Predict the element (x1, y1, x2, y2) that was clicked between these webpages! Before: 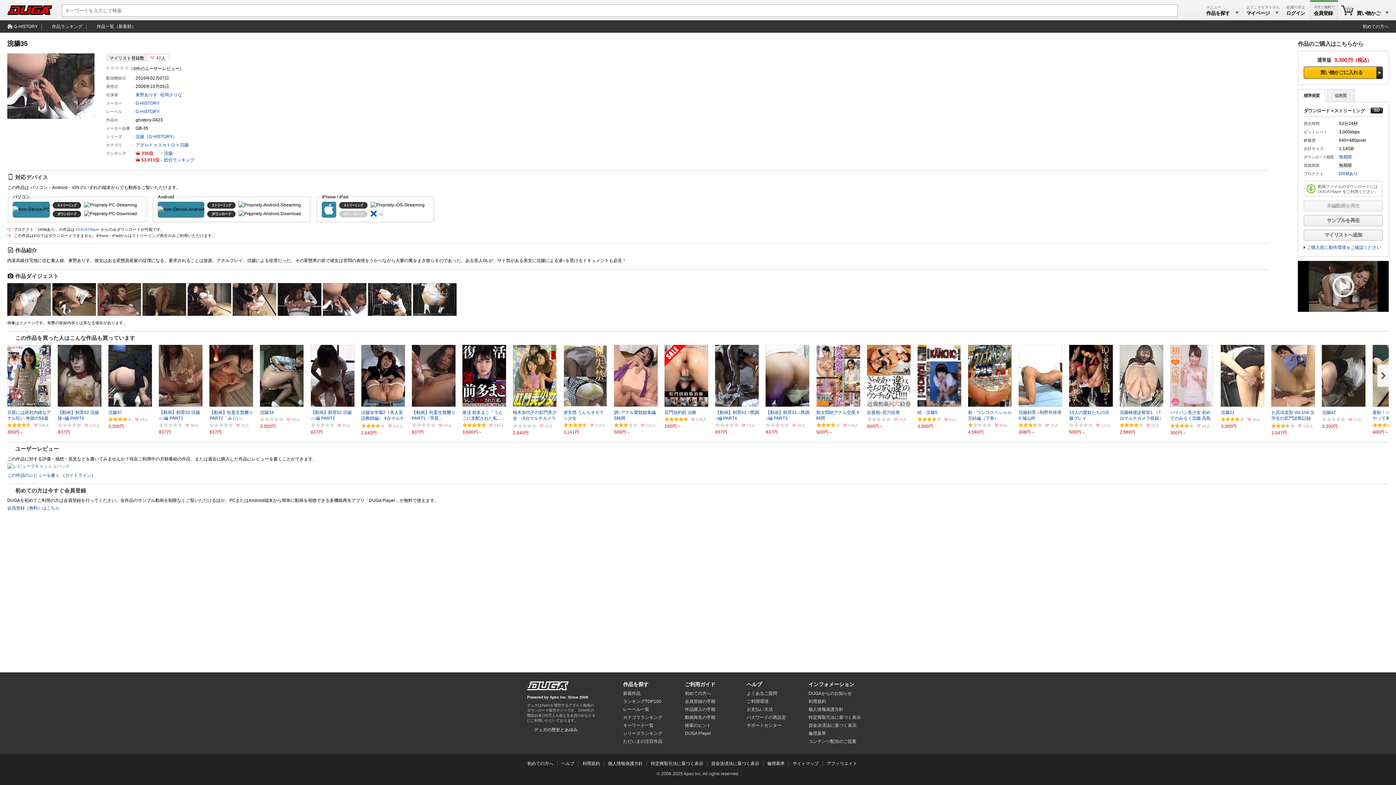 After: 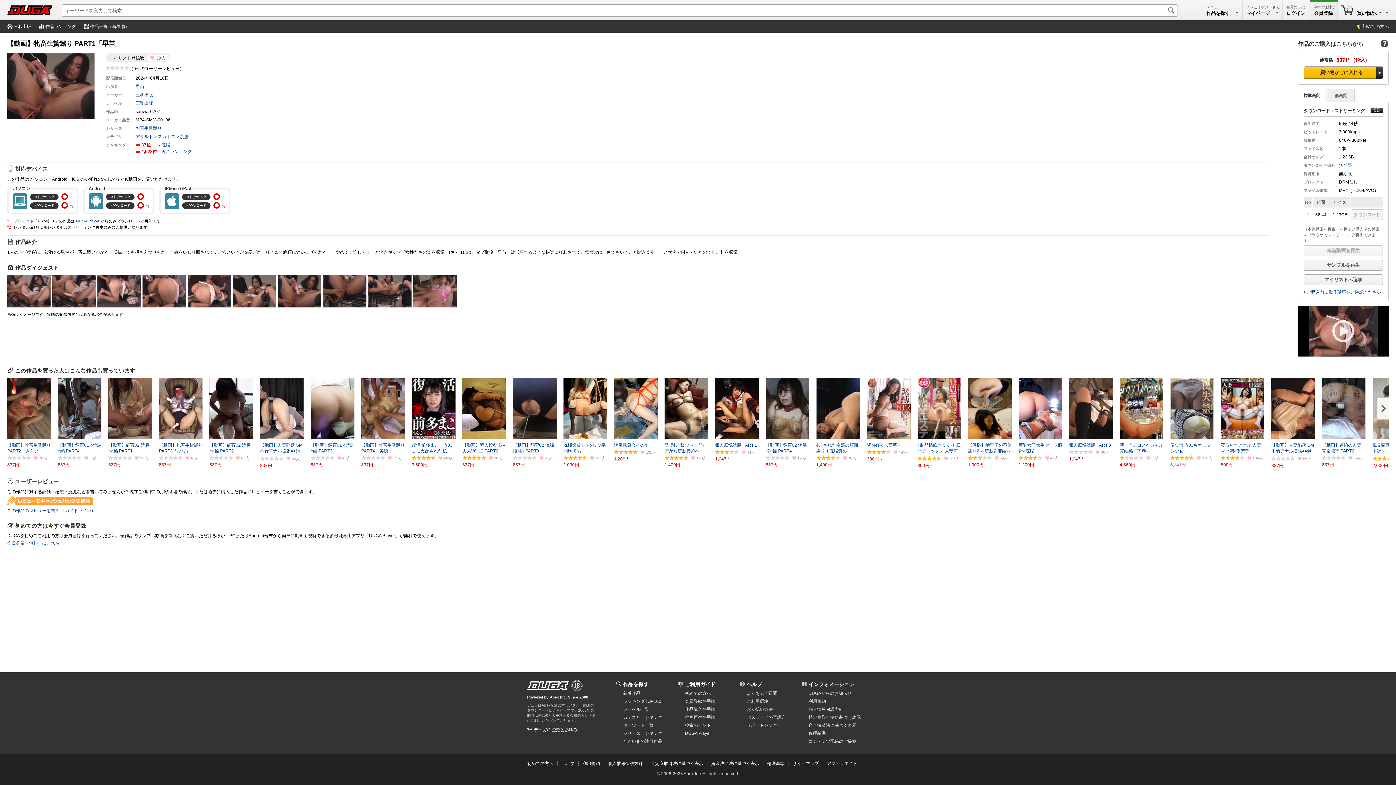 Action: bbox: (411, 345, 455, 421) label: 【動画】牝畜生贄嬲り PART1「早苗」